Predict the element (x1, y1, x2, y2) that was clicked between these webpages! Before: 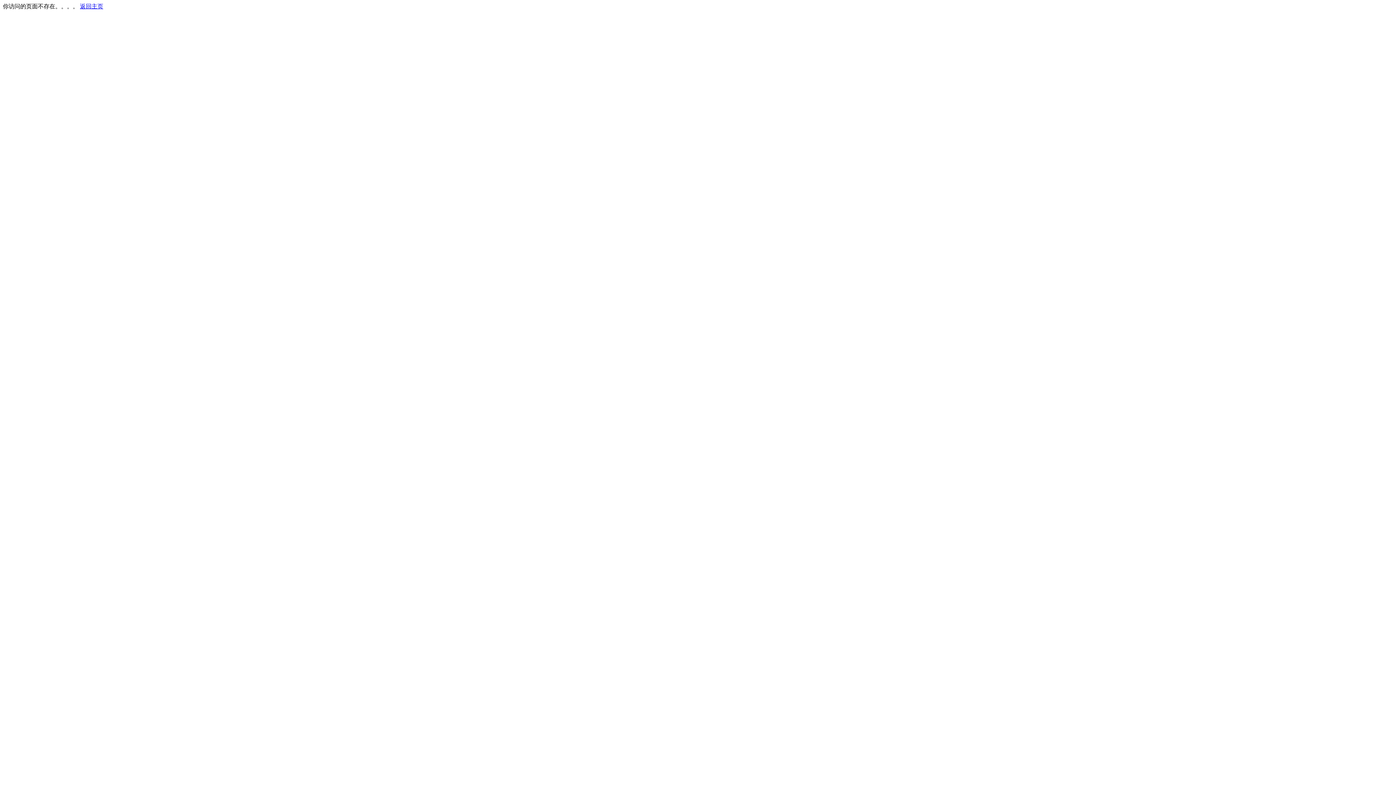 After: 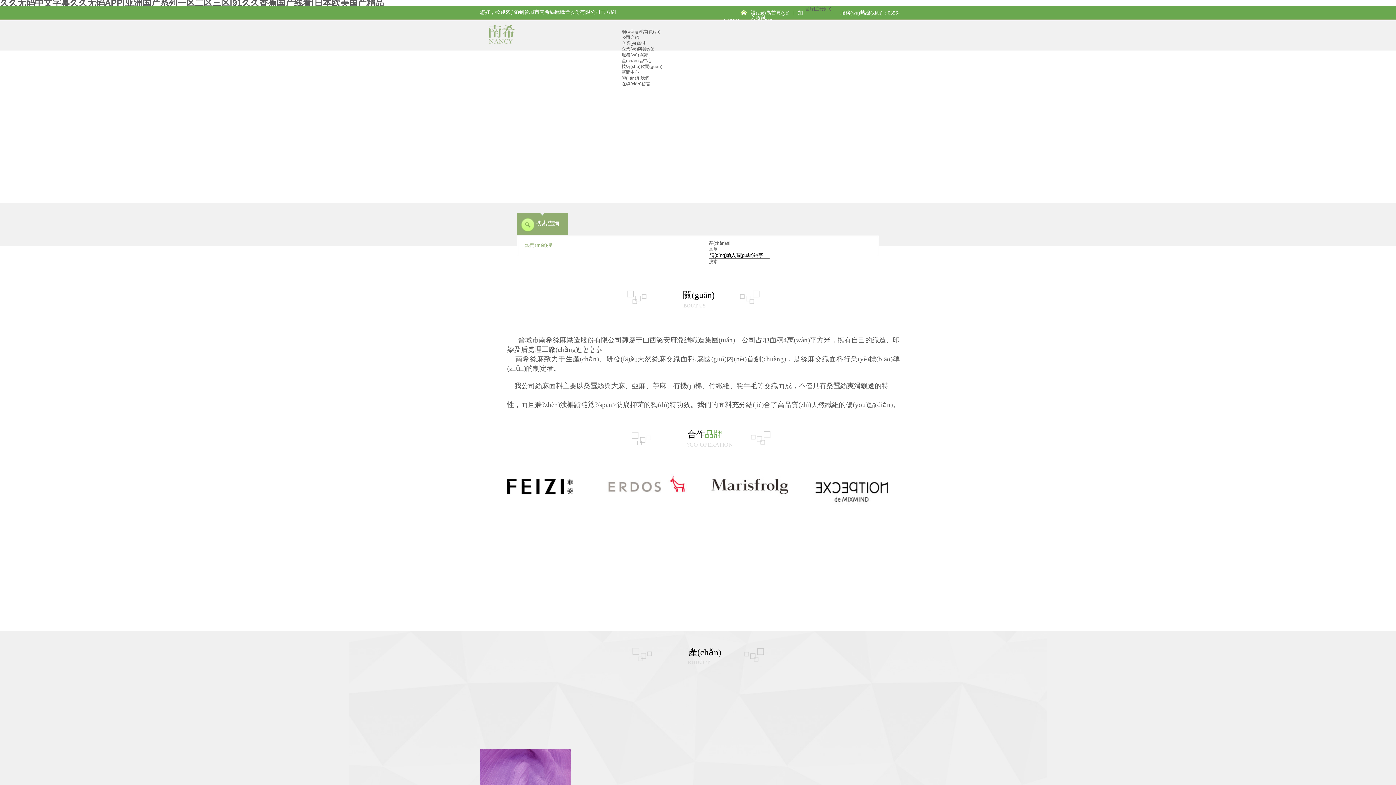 Action: label: 返回主页 bbox: (80, 3, 103, 9)